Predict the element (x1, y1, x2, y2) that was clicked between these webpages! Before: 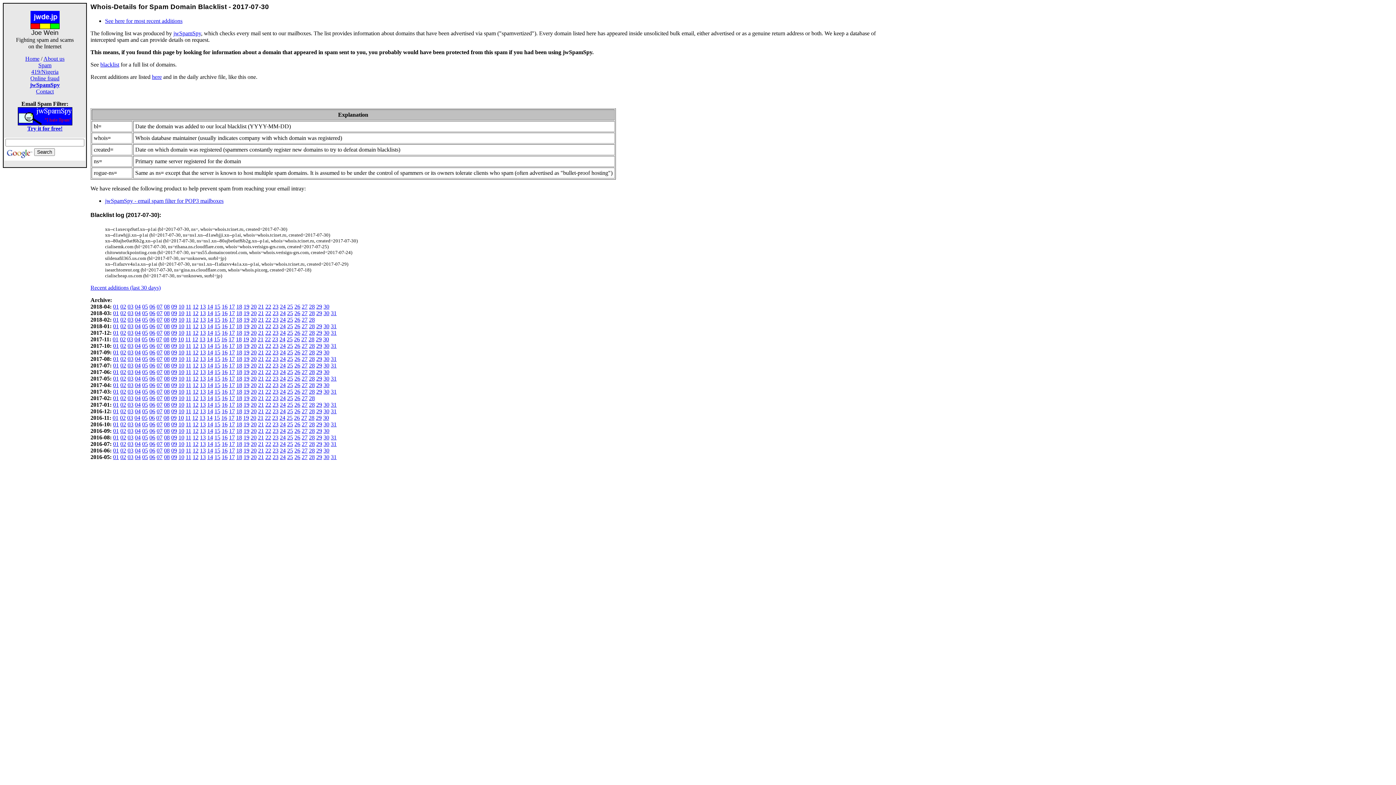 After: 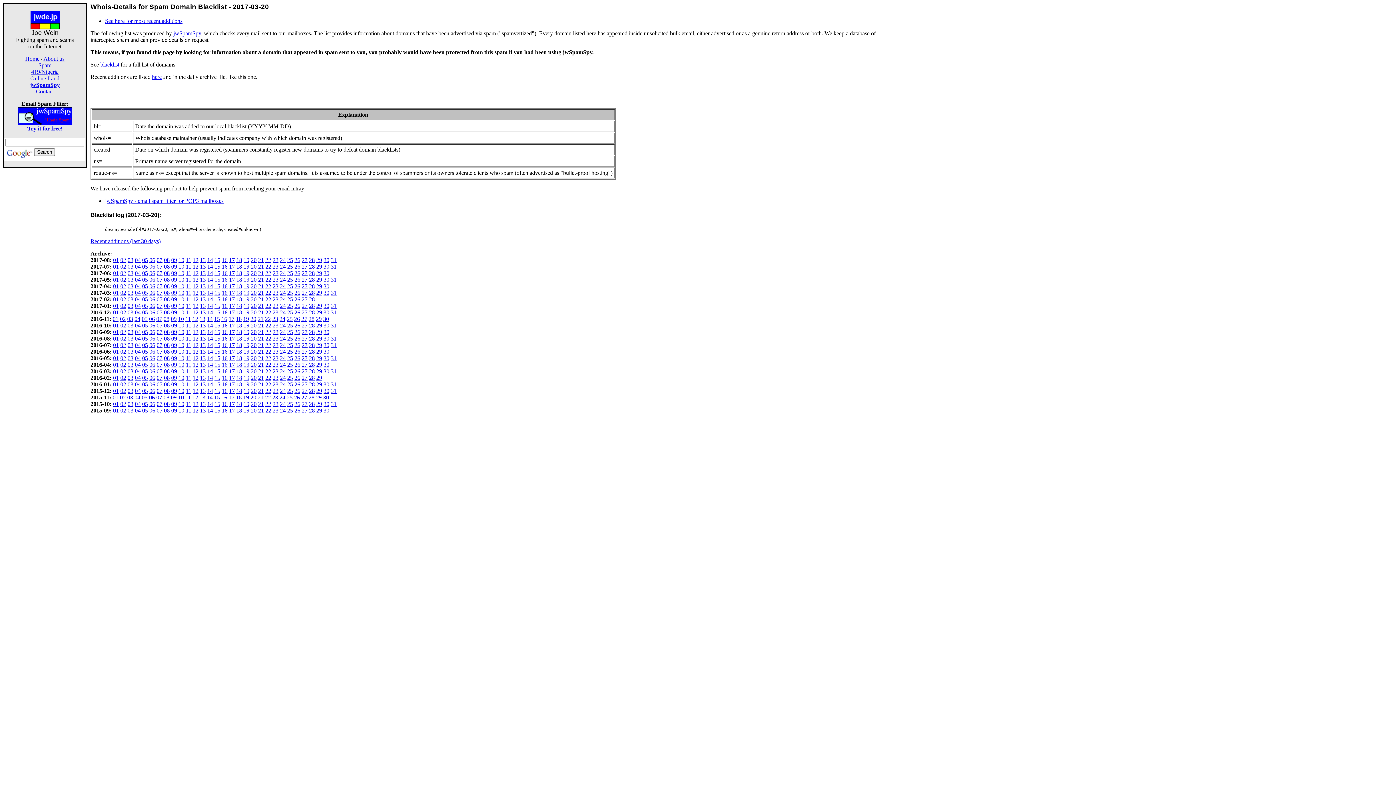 Action: label: 20 bbox: (250, 388, 256, 394)